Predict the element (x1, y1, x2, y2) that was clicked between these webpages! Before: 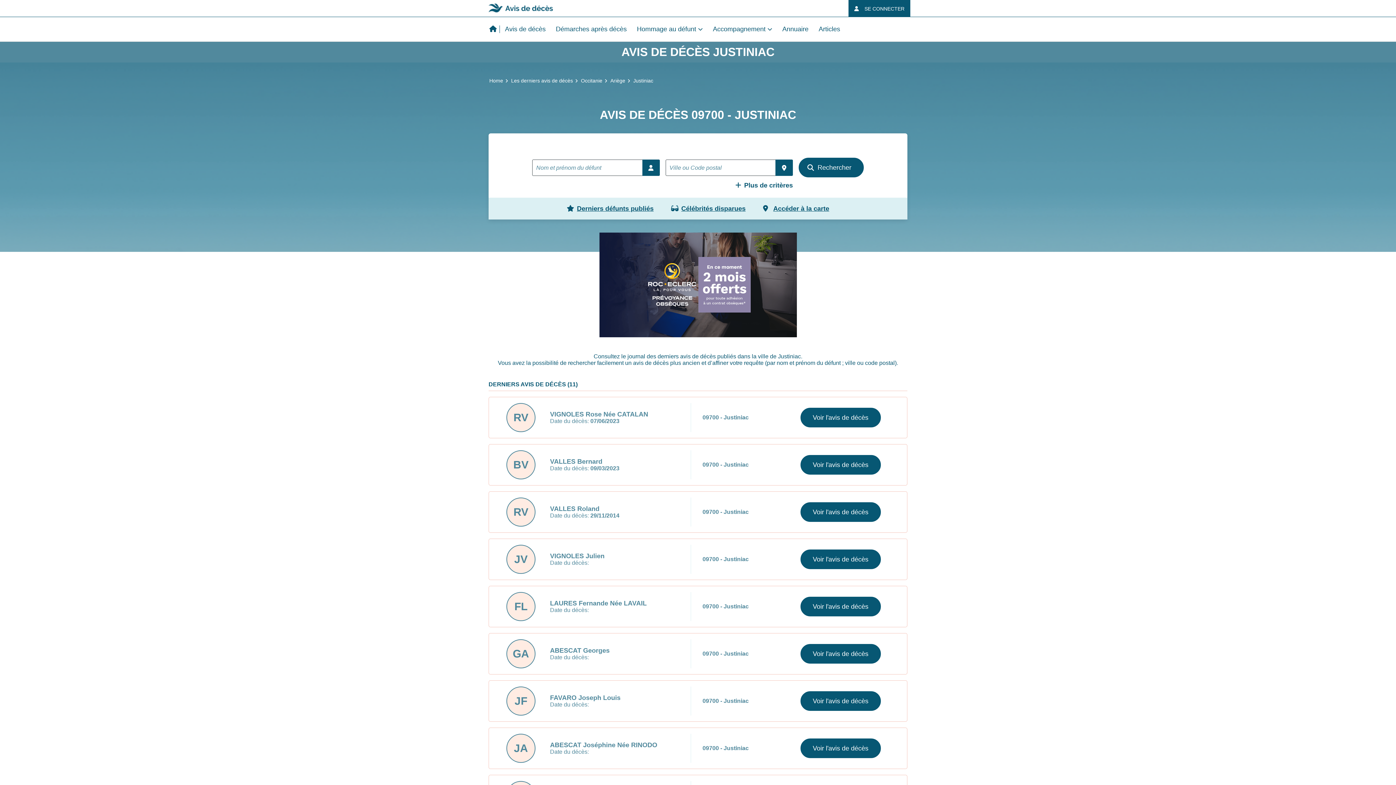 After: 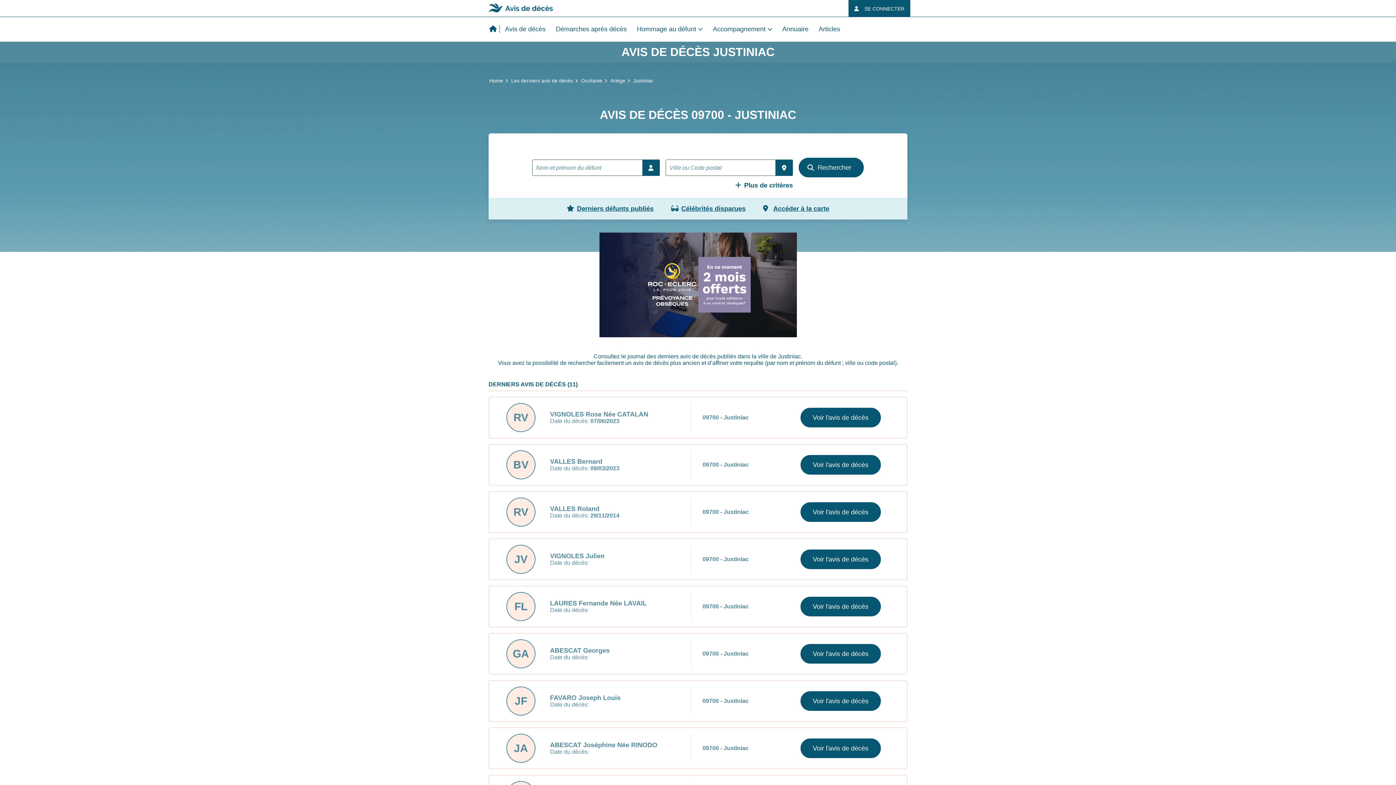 Action: bbox: (691, 698, 800, 704) label: 09700 - Justiniac